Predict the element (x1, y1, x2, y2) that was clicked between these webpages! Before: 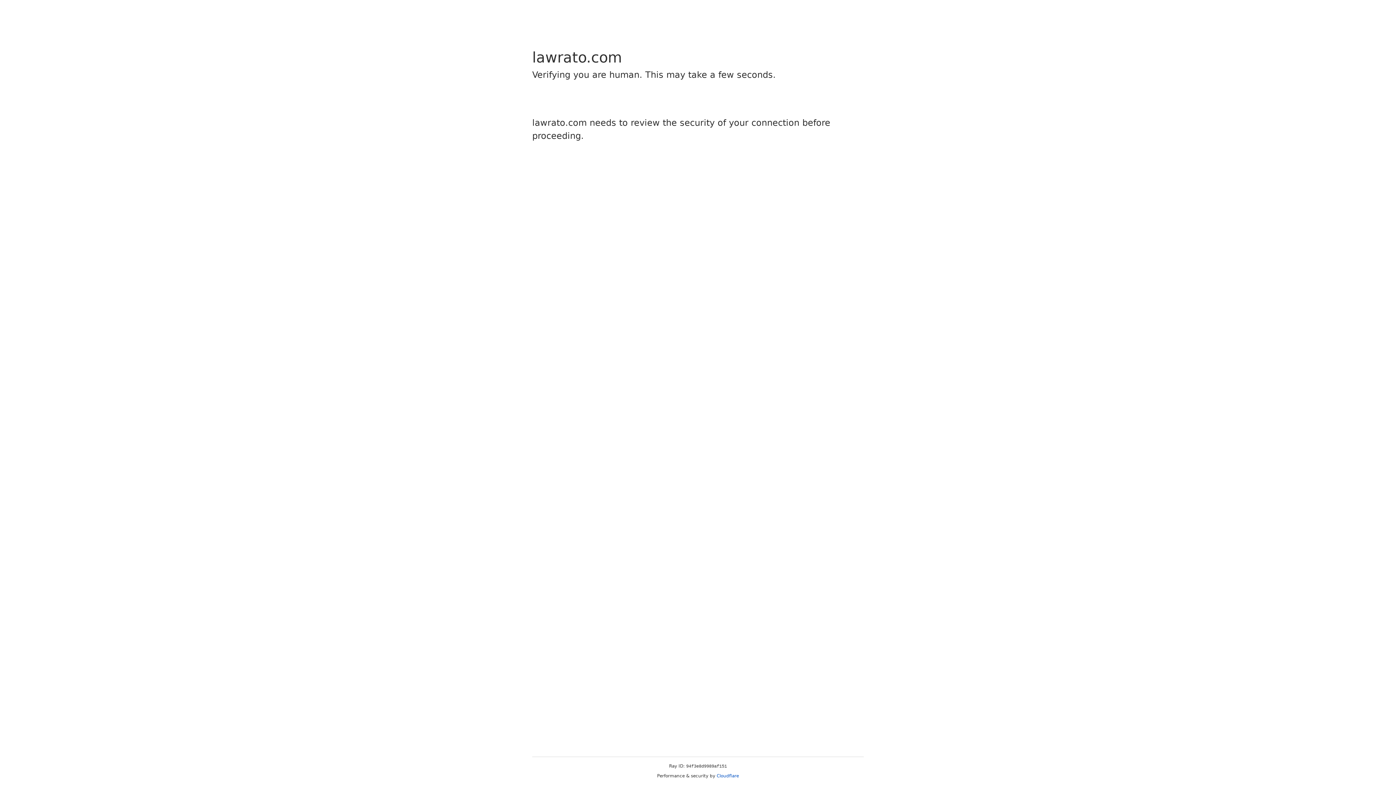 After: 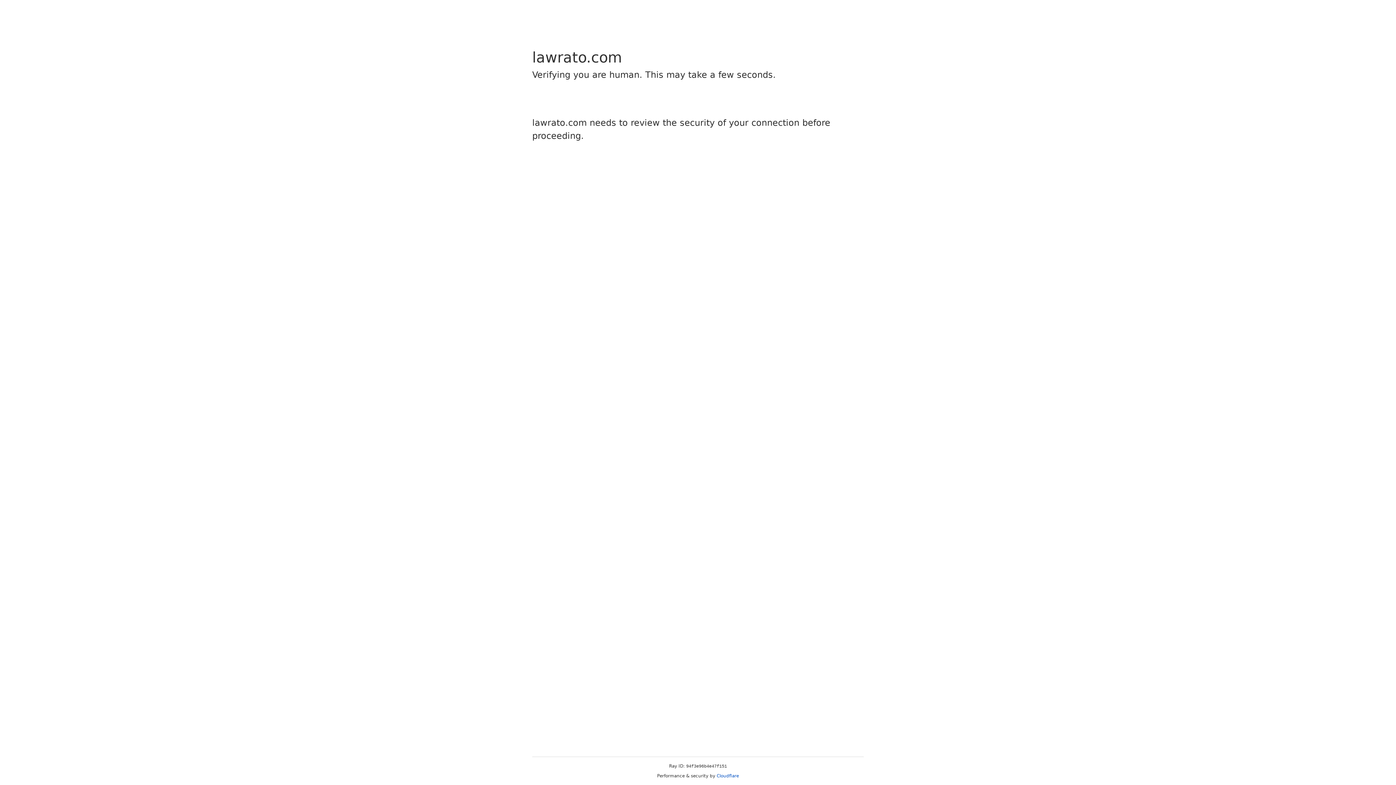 Action: label: Cloudflare bbox: (716, 773, 739, 778)